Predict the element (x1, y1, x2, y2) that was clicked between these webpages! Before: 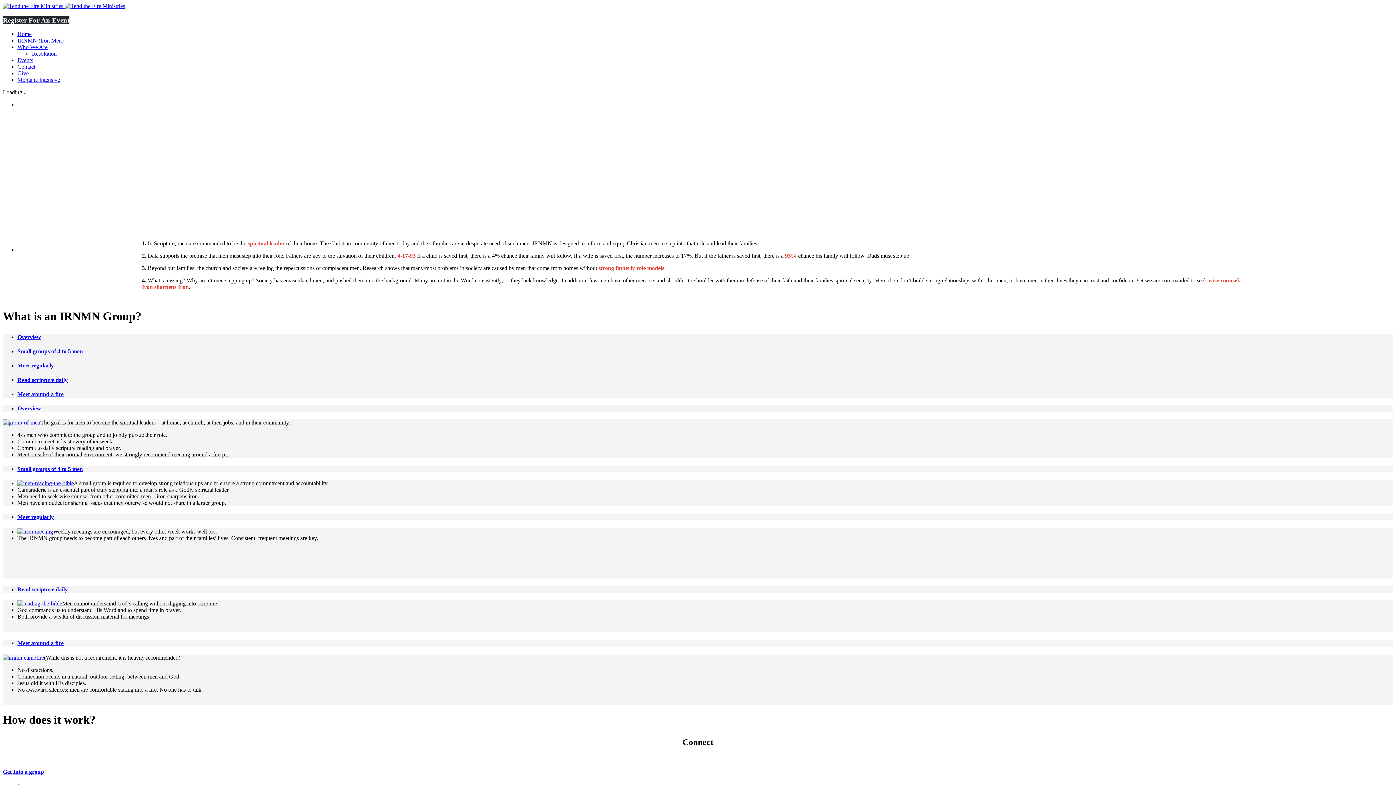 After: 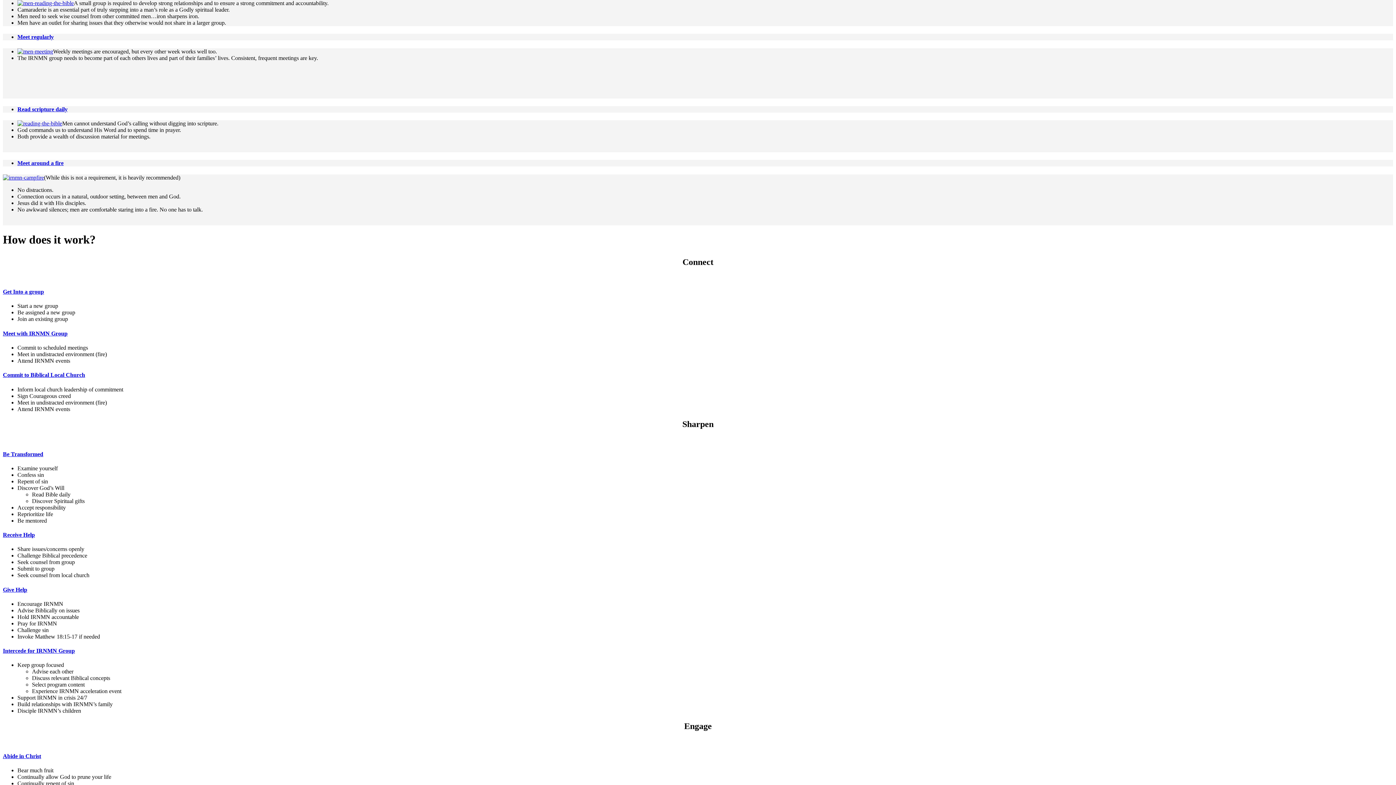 Action: label: Small groups of 4 to 5 men bbox: (17, 348, 1393, 354)